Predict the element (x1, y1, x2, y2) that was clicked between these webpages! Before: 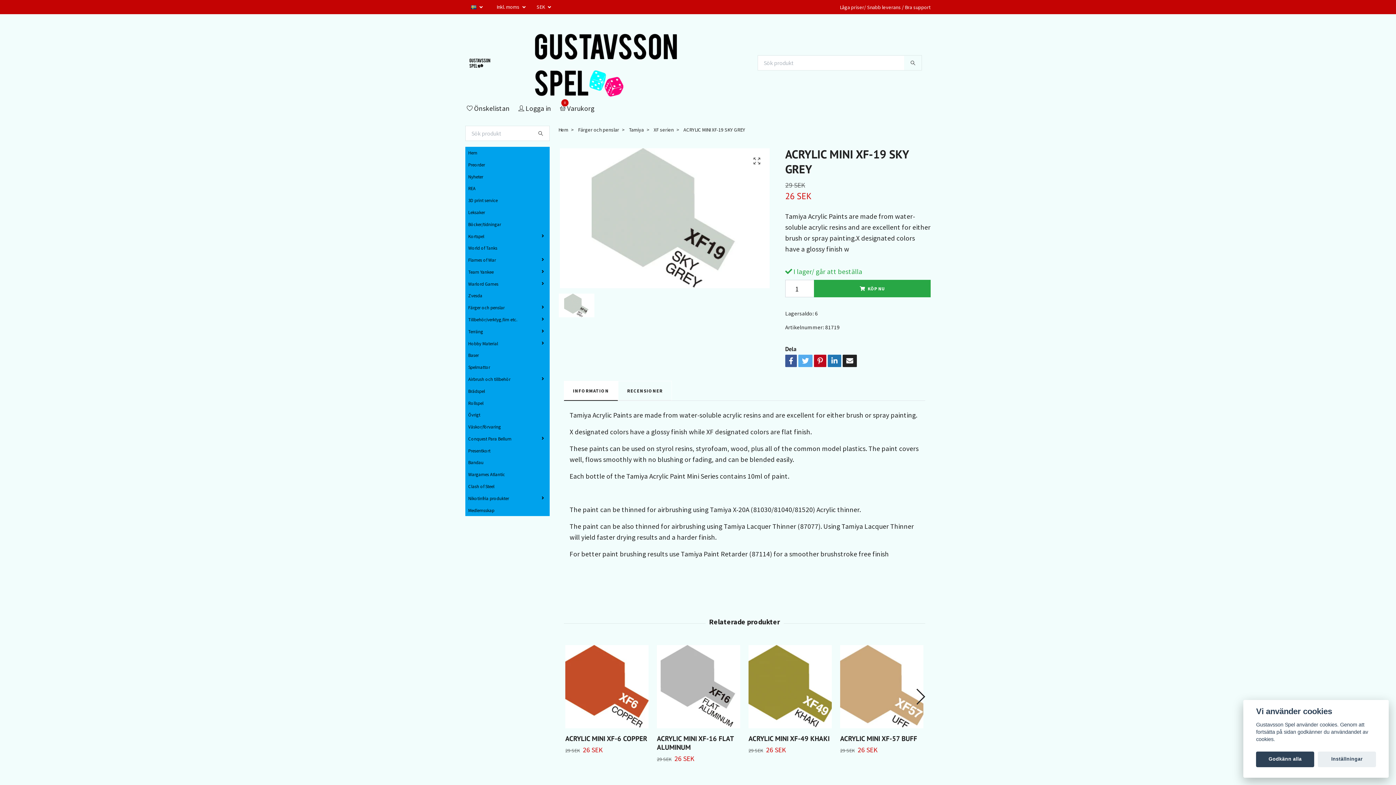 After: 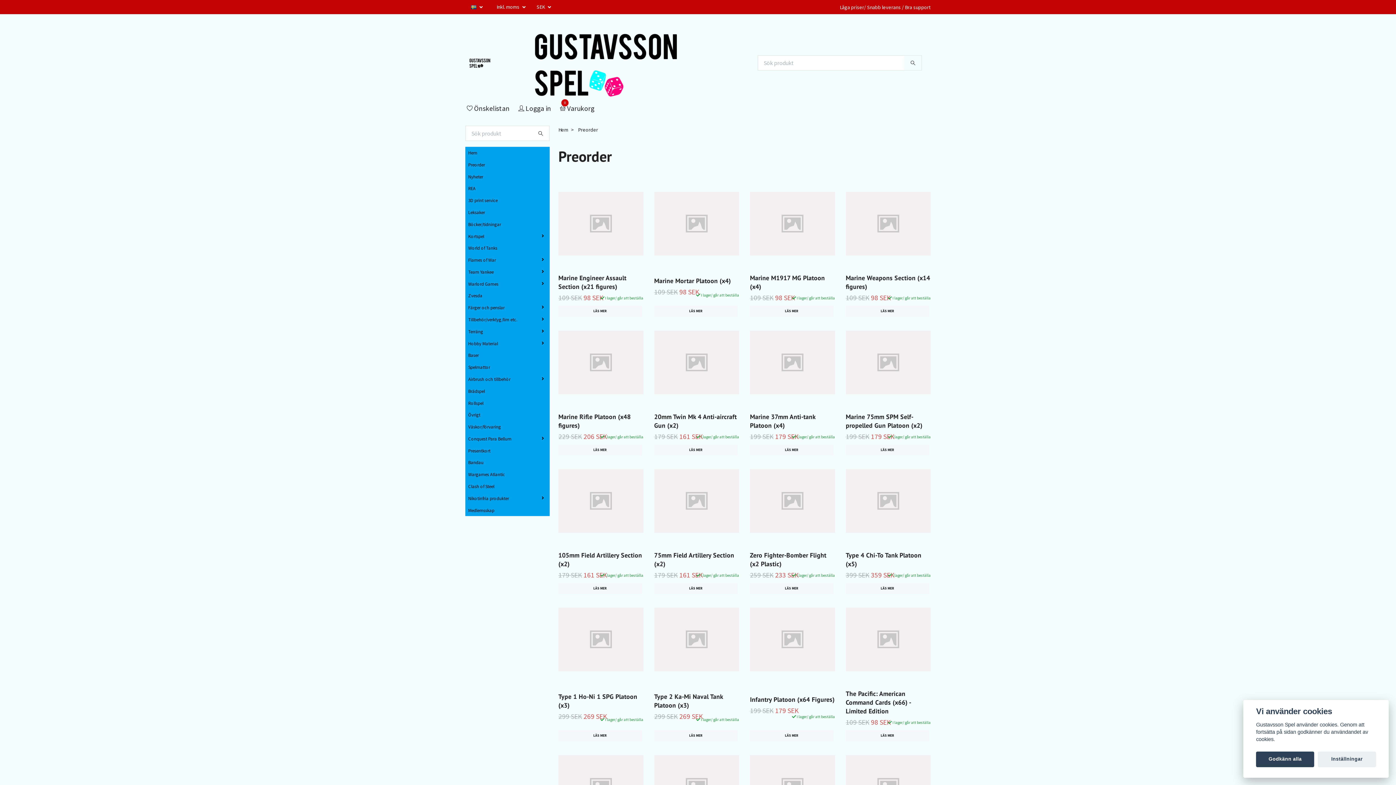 Action: label: Preorder bbox: (465, 161, 549, 168)